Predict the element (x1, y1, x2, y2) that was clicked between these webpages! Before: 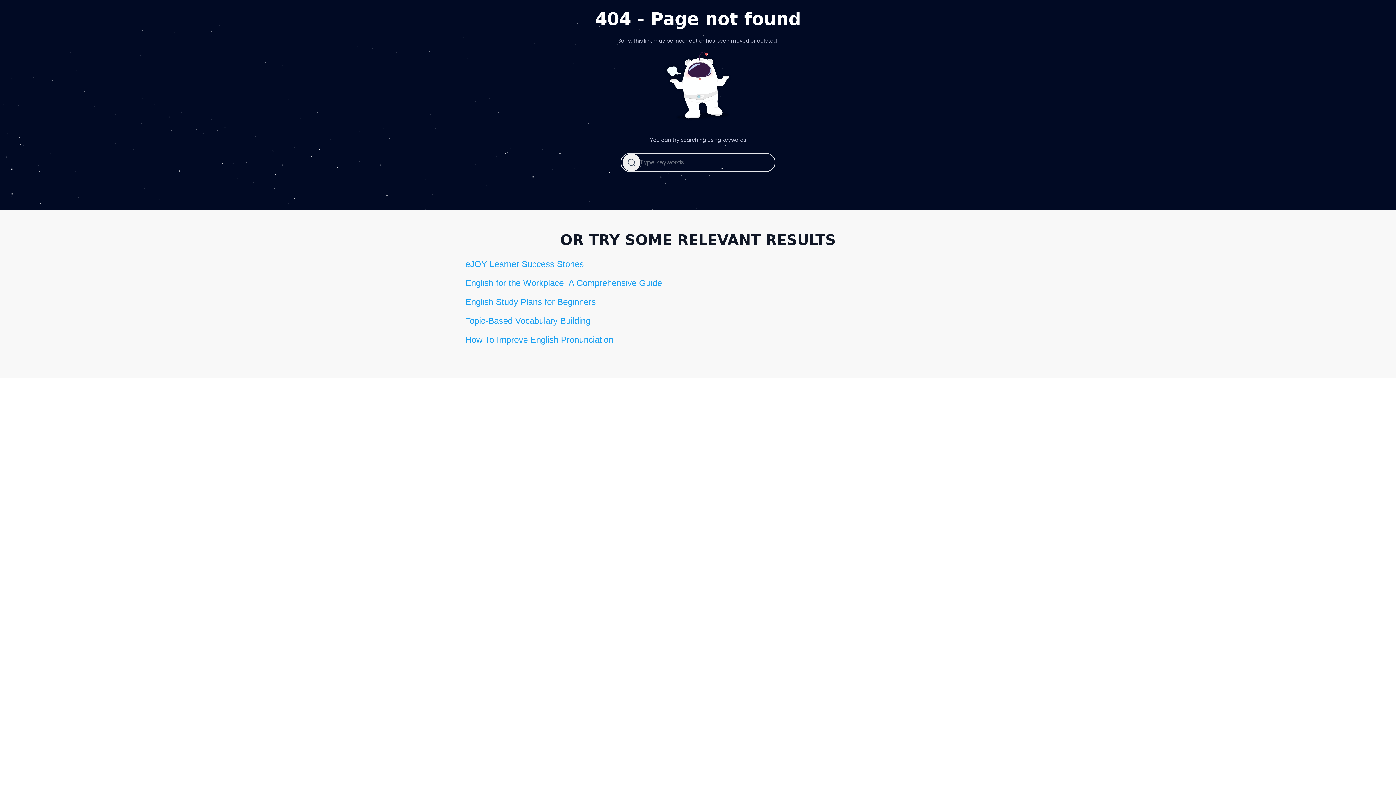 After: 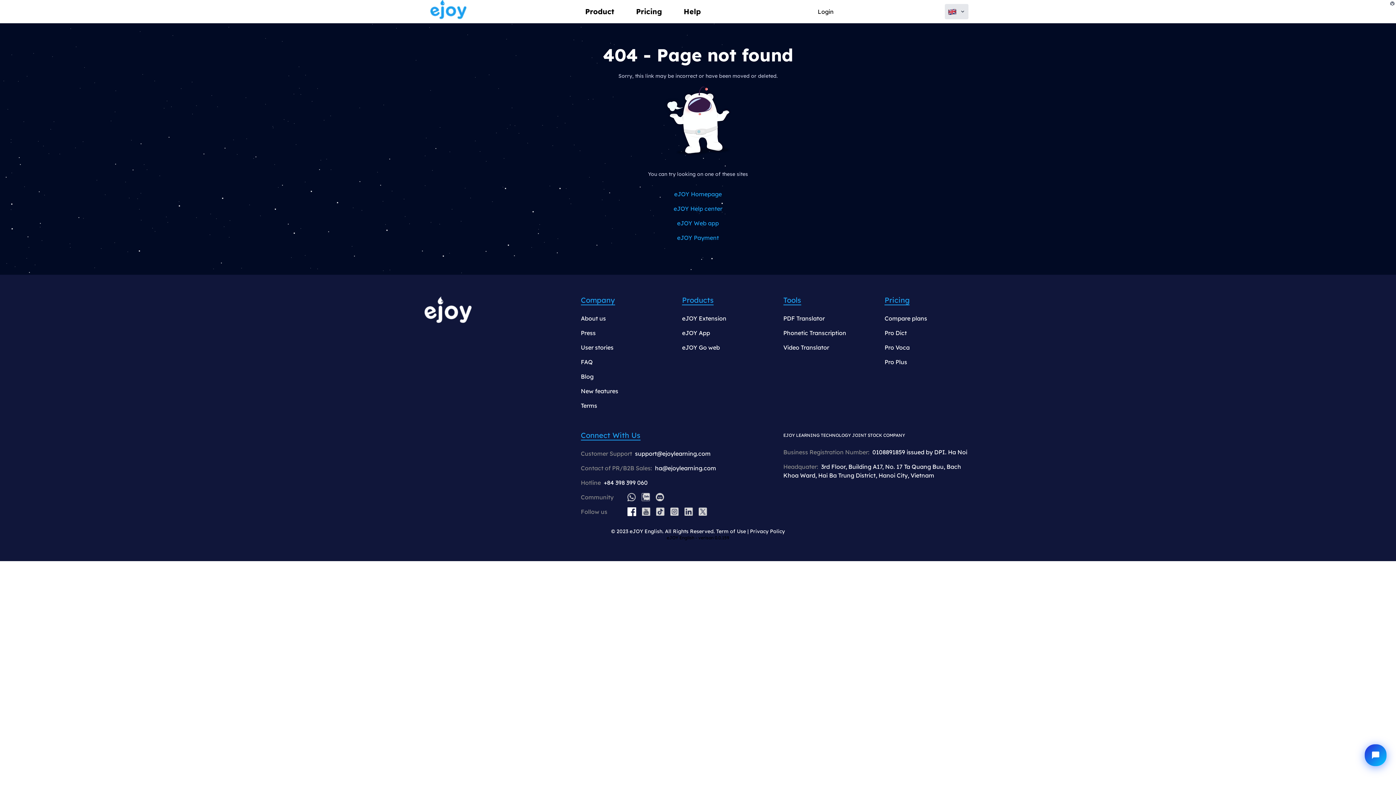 Action: label: How To Improve English Pronunciation bbox: (465, 333, 930, 346)